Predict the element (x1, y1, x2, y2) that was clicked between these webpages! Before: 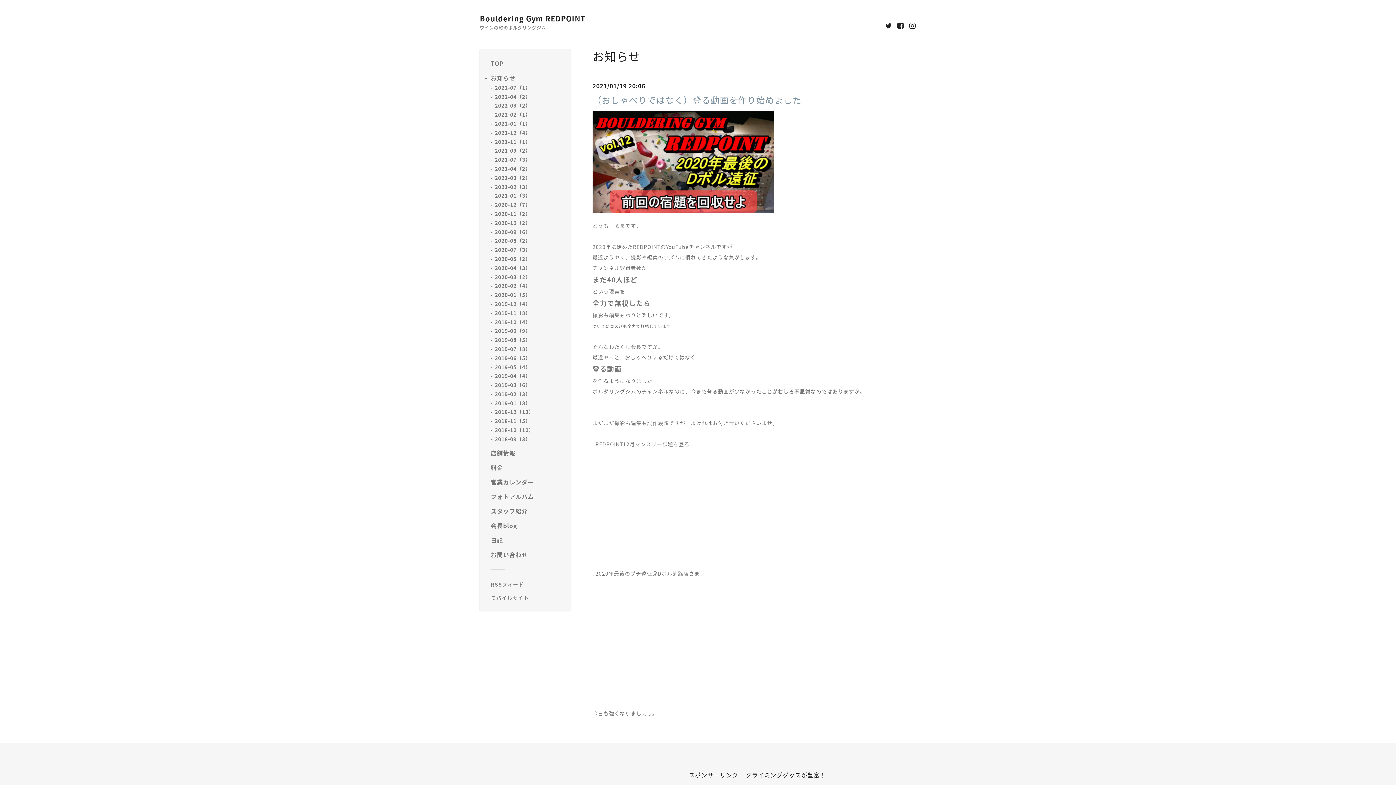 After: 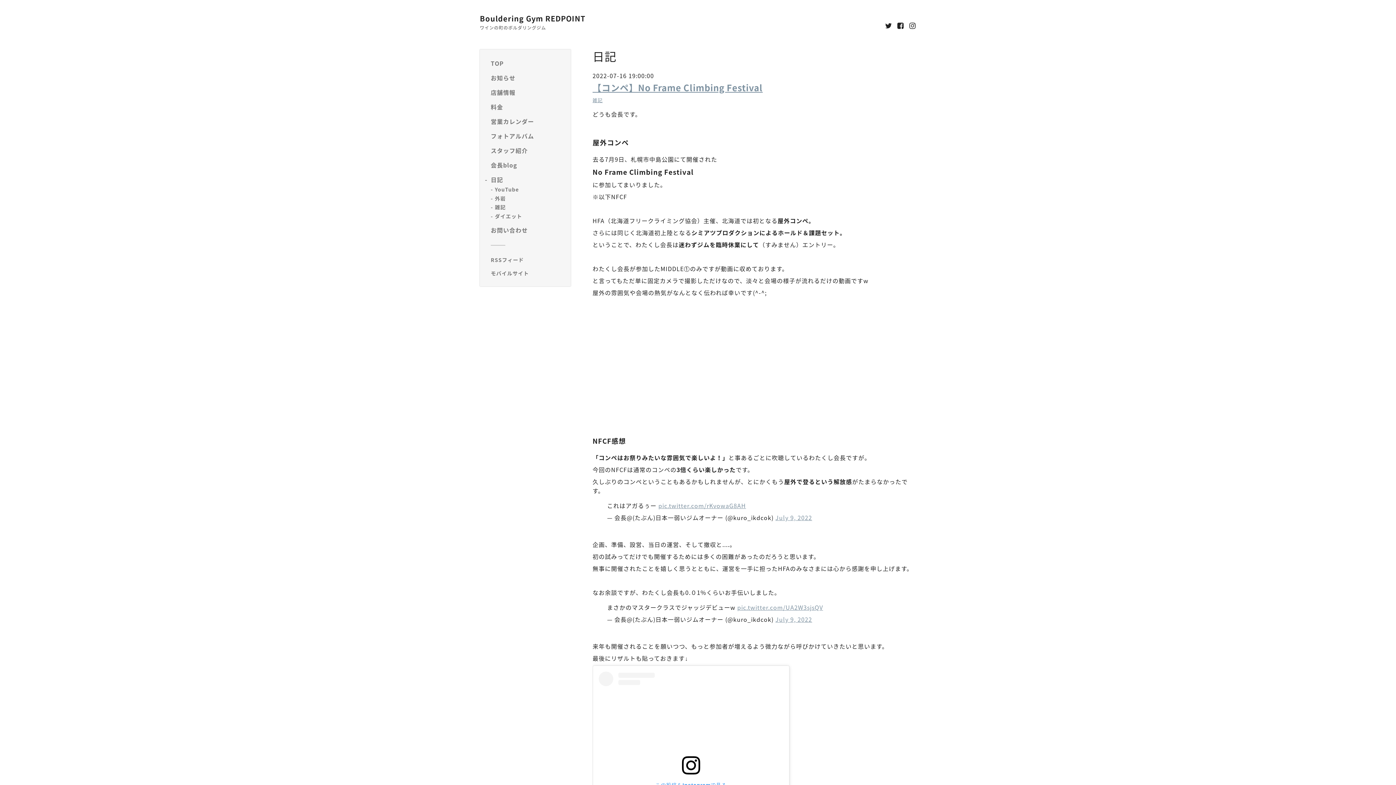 Action: label: 日記 bbox: (490, 535, 565, 545)